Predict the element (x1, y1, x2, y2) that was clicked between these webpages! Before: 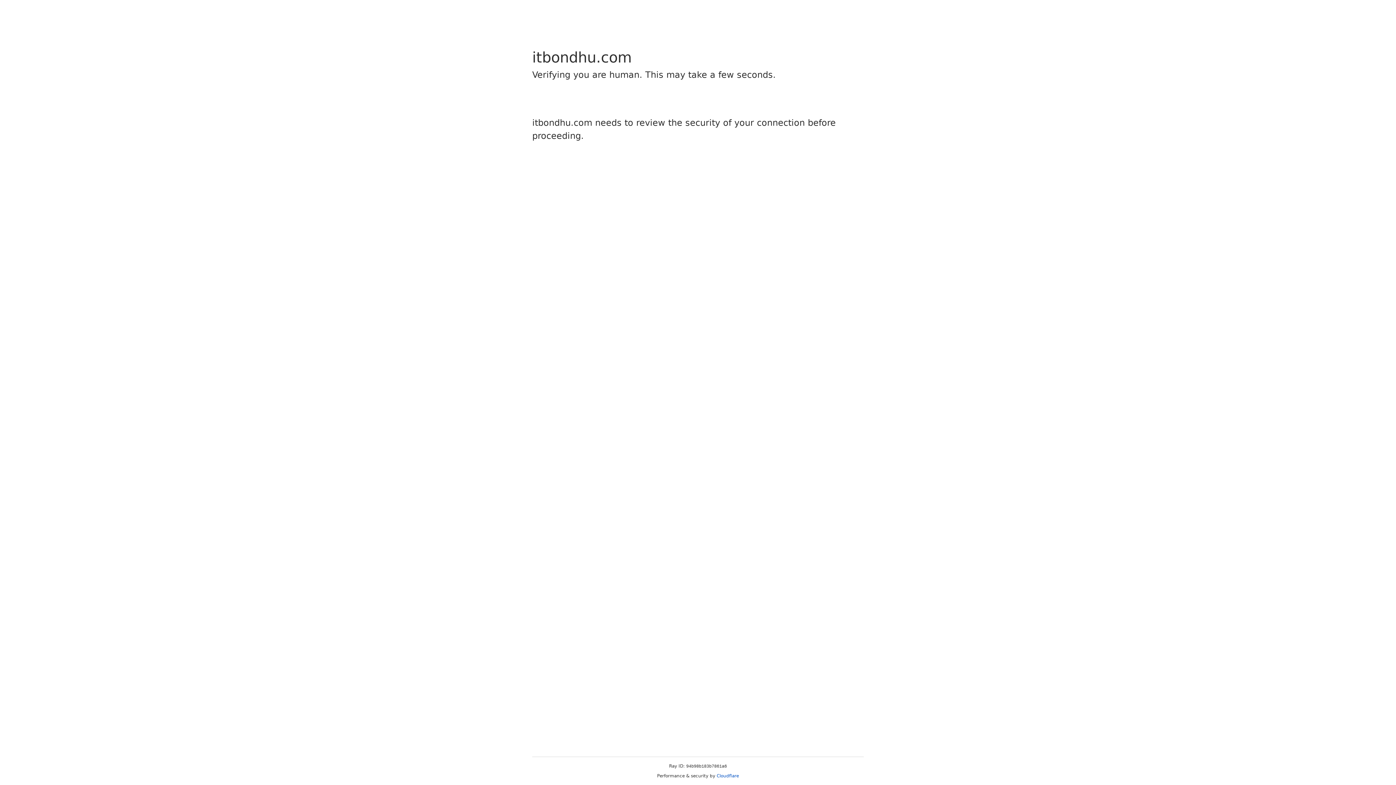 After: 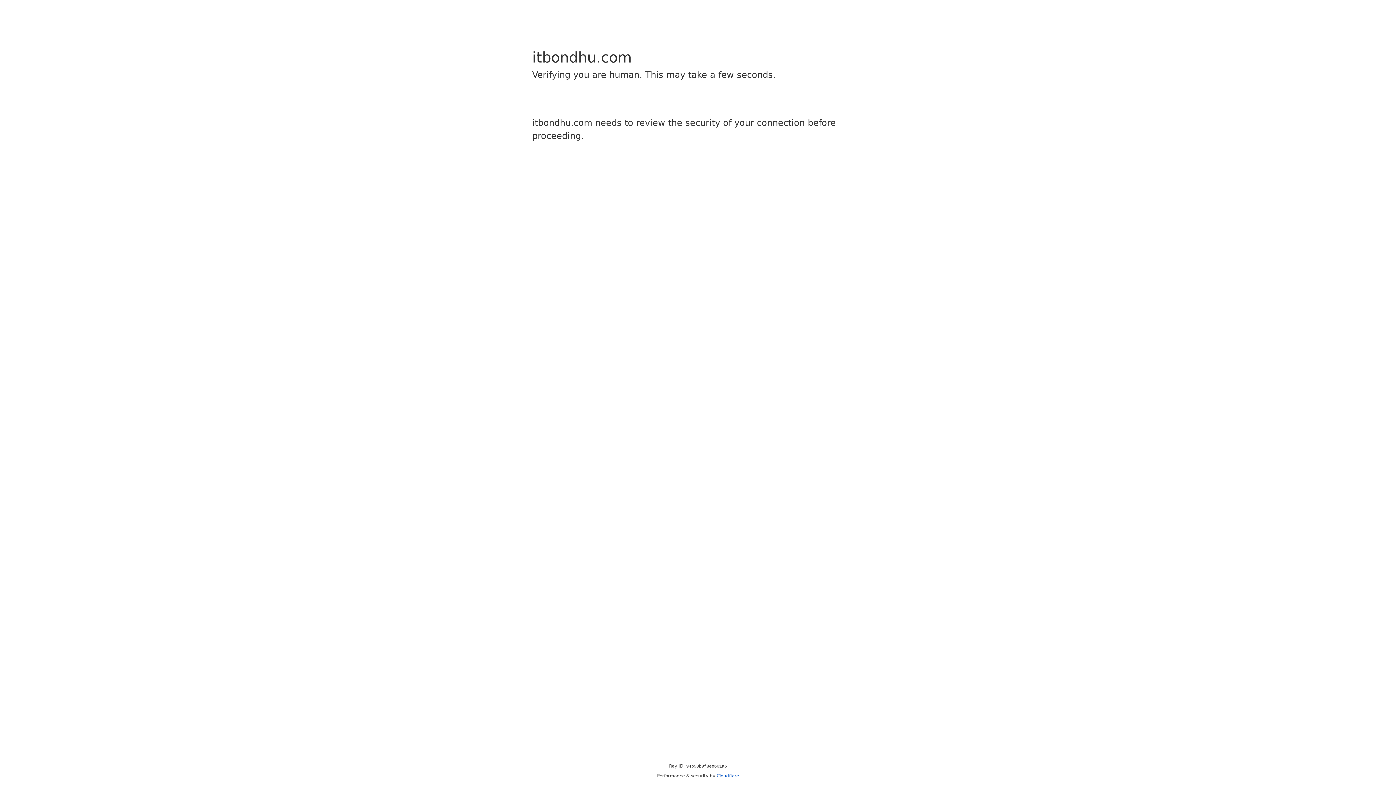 Action: label: Cloudflare bbox: (716, 773, 739, 778)